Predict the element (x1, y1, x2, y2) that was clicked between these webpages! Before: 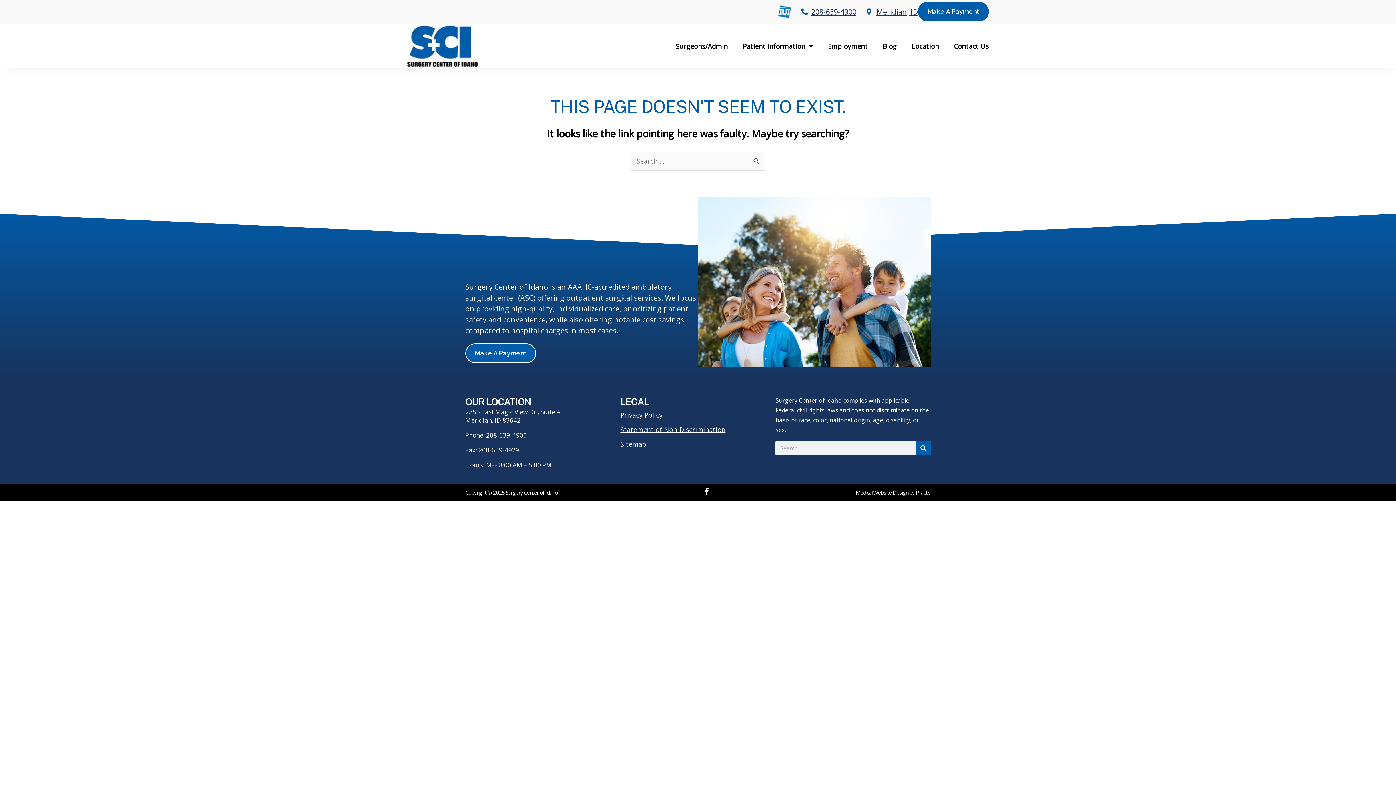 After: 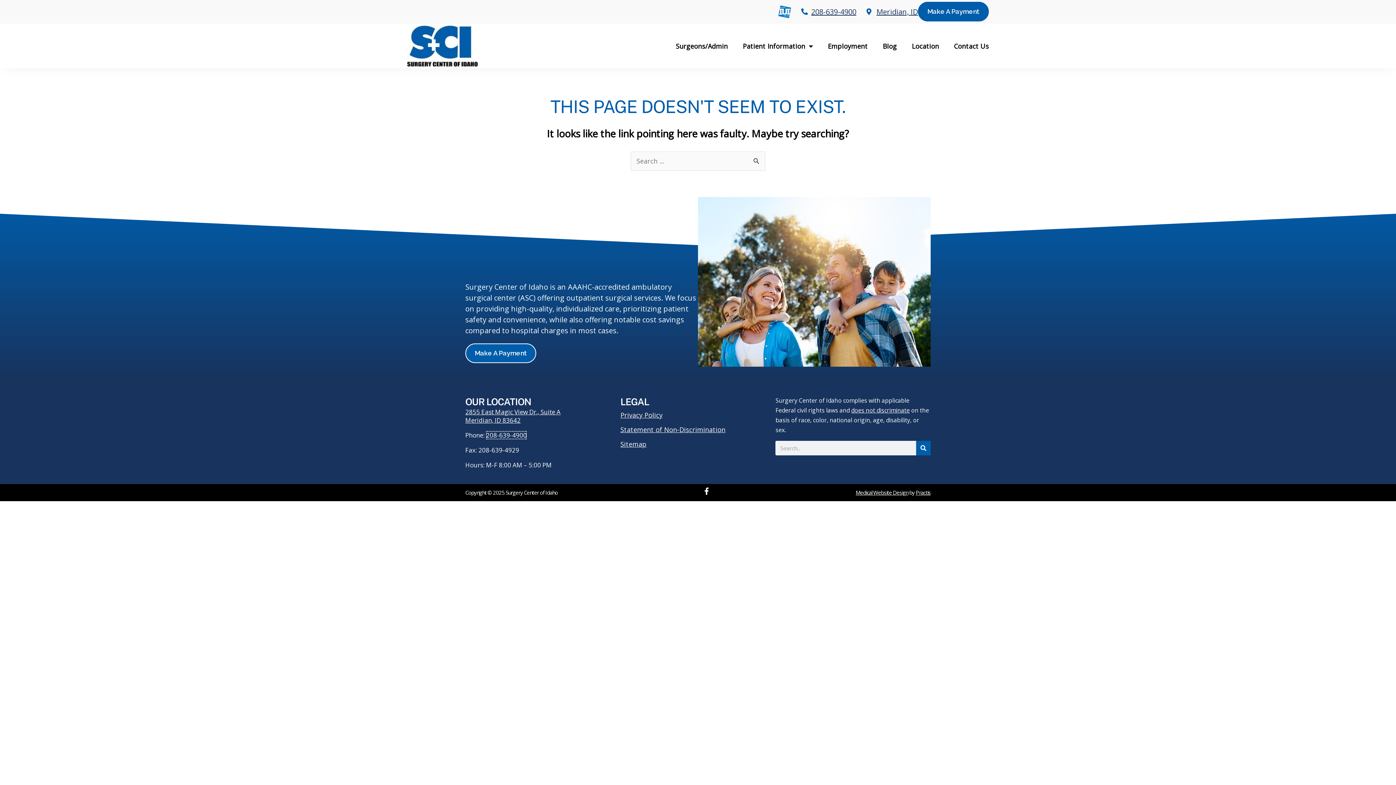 Action: label: 208-639-4900 bbox: (486, 431, 526, 439)